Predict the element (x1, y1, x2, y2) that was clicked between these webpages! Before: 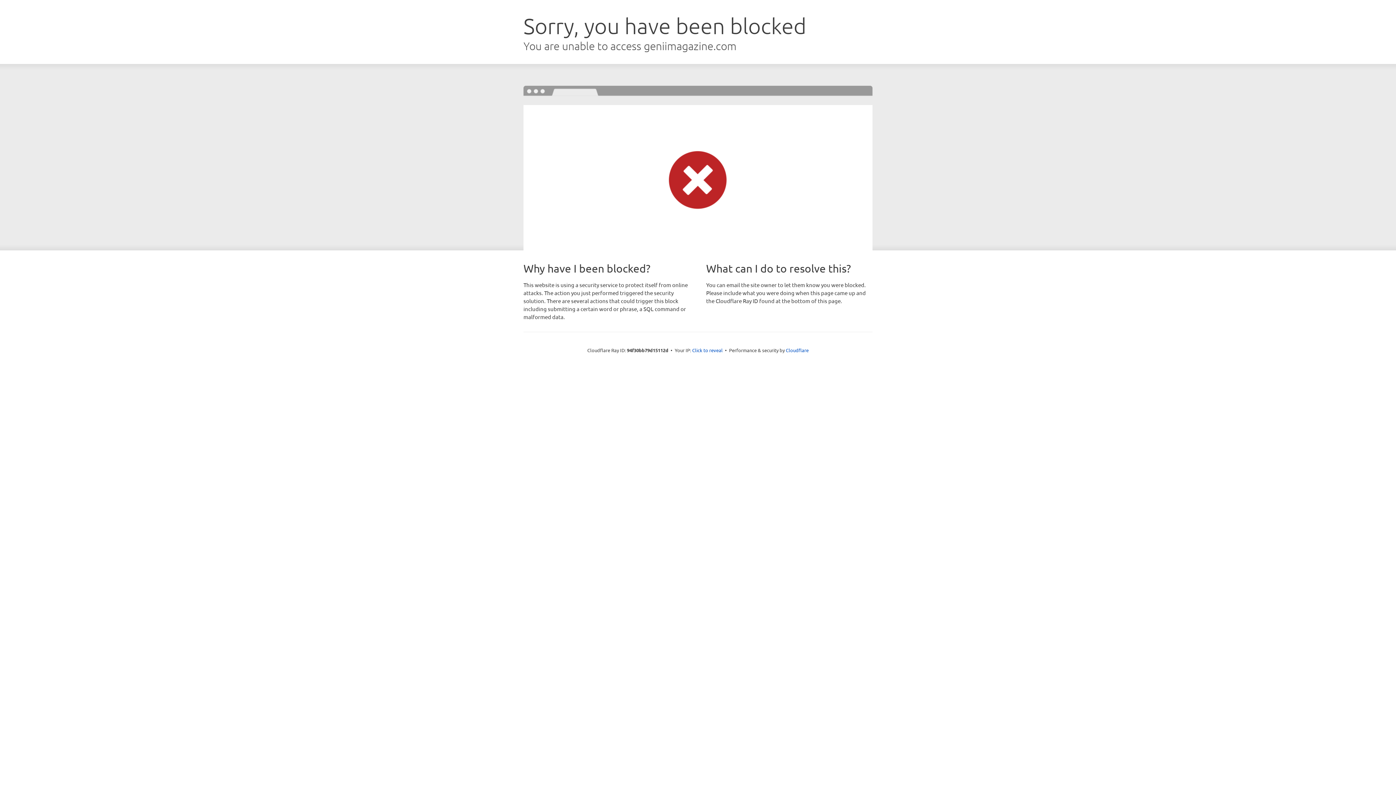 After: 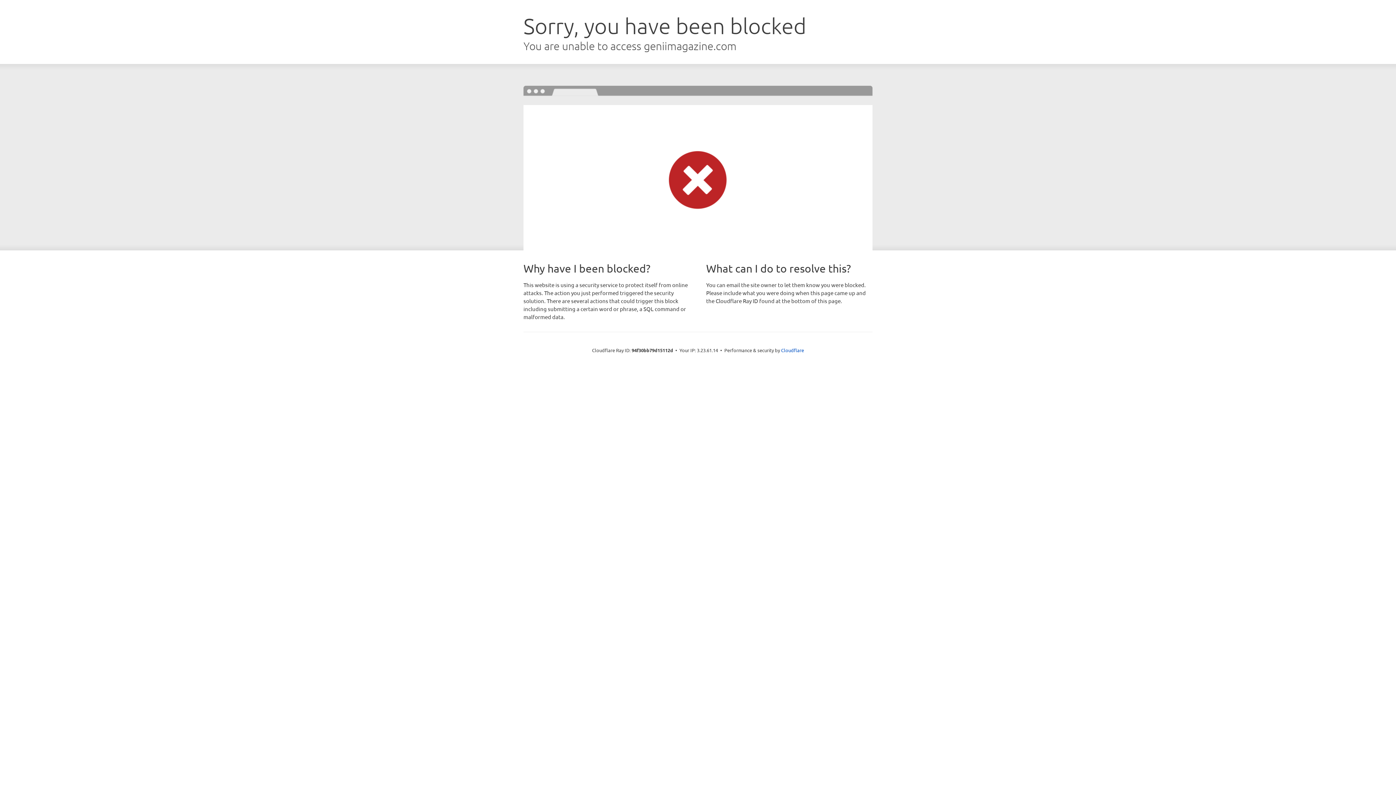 Action: label: Click to reveal bbox: (692, 346, 722, 353)